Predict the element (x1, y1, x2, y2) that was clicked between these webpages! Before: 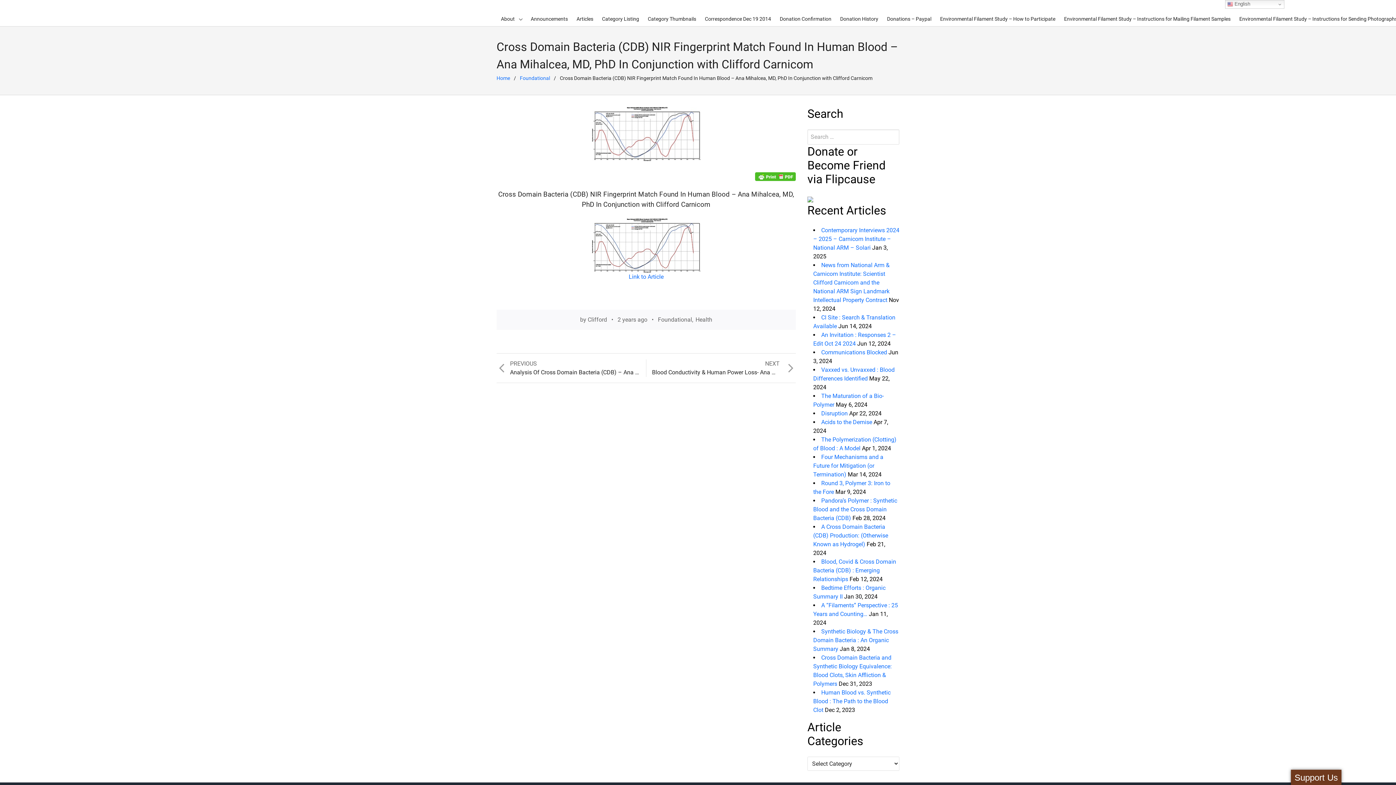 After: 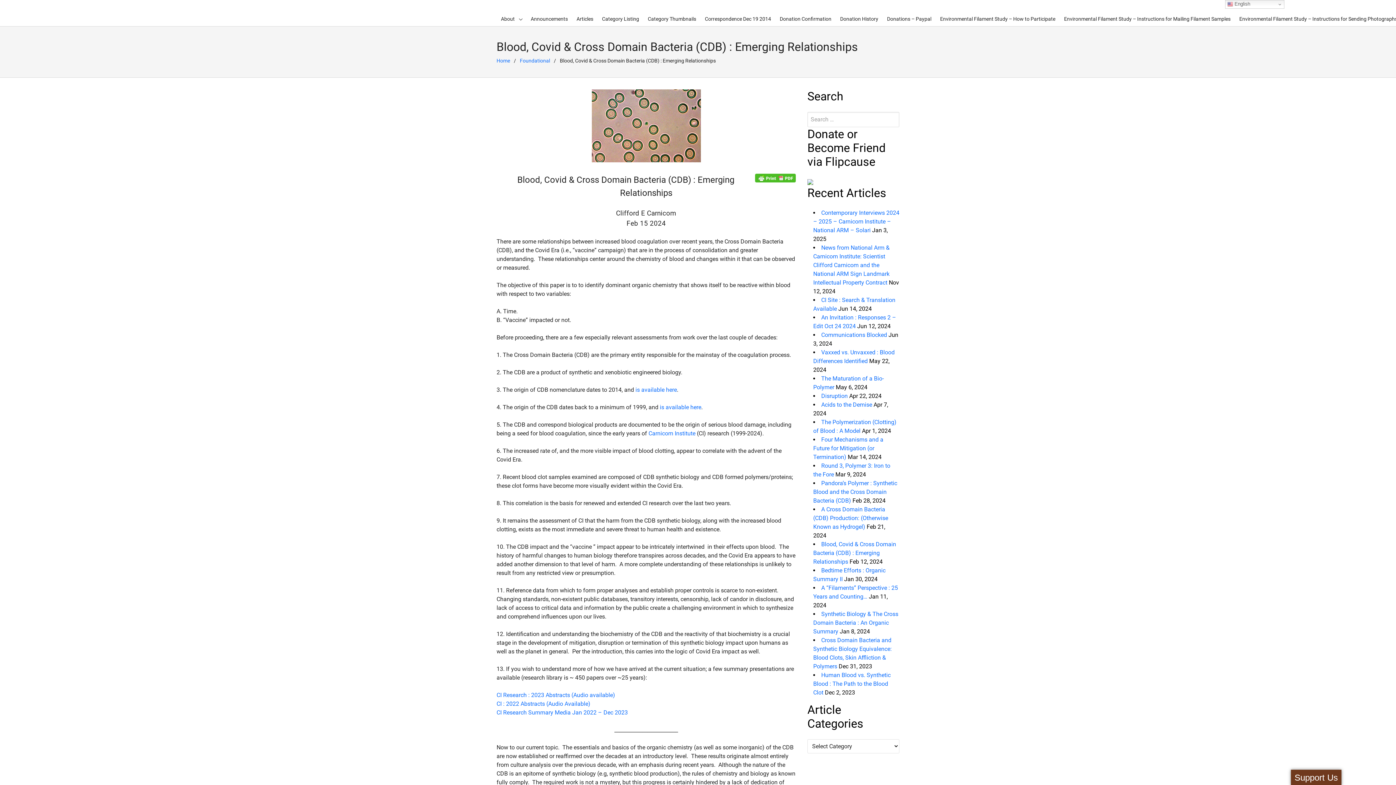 Action: label: Blood, Covid & Cross Domain Bacteria (CDB) : Emerging Relationships bbox: (813, 558, 896, 582)